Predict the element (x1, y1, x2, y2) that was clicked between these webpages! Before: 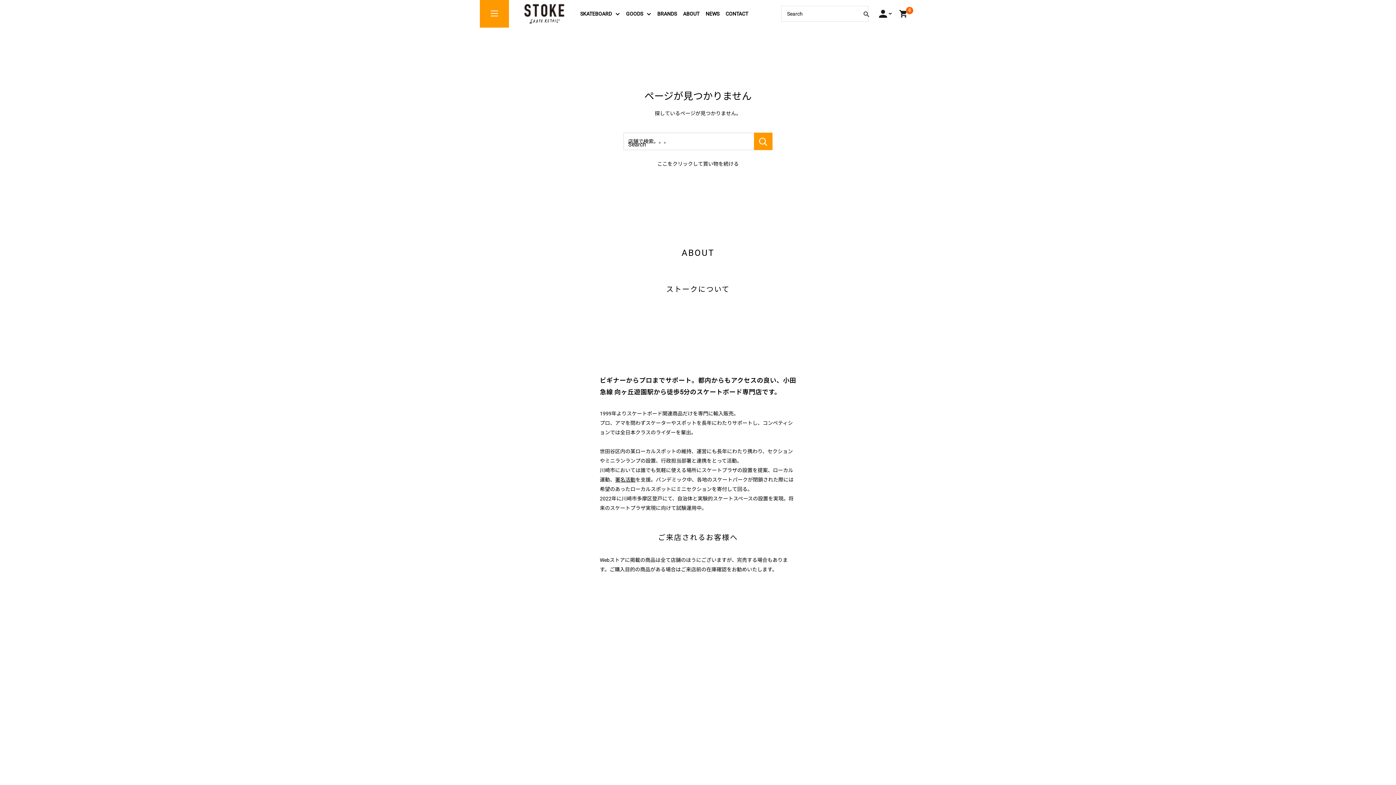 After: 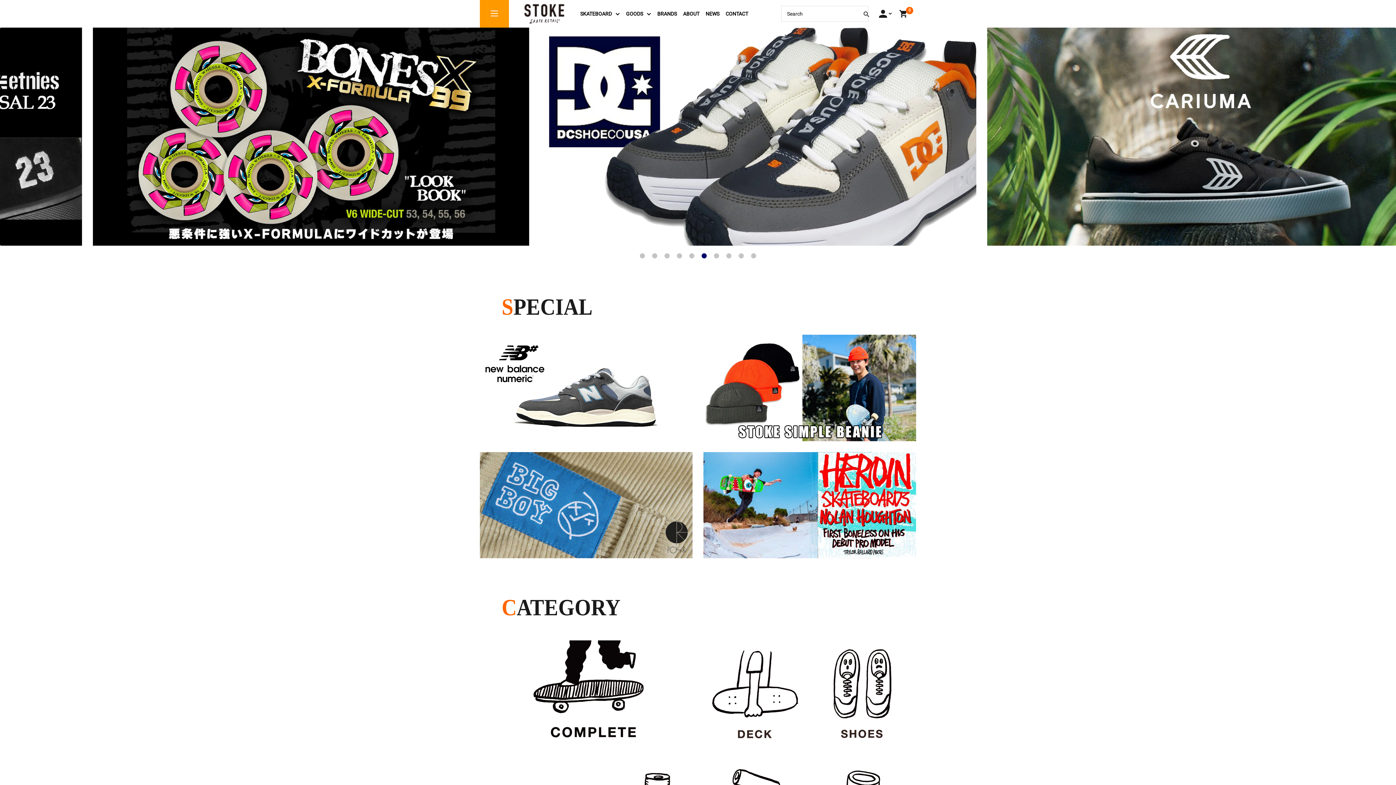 Action: label: SKATEBOARD bbox: (580, 9, 620, 18)